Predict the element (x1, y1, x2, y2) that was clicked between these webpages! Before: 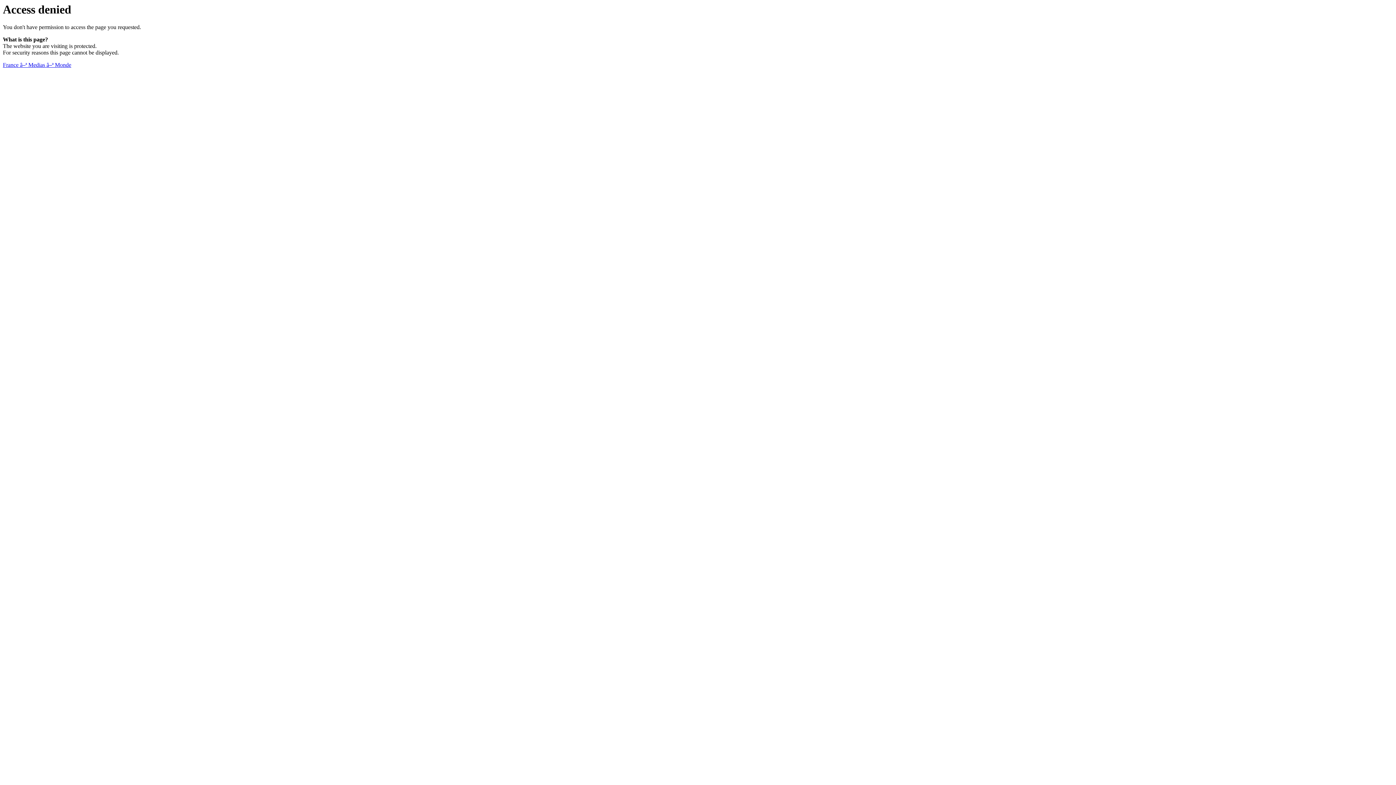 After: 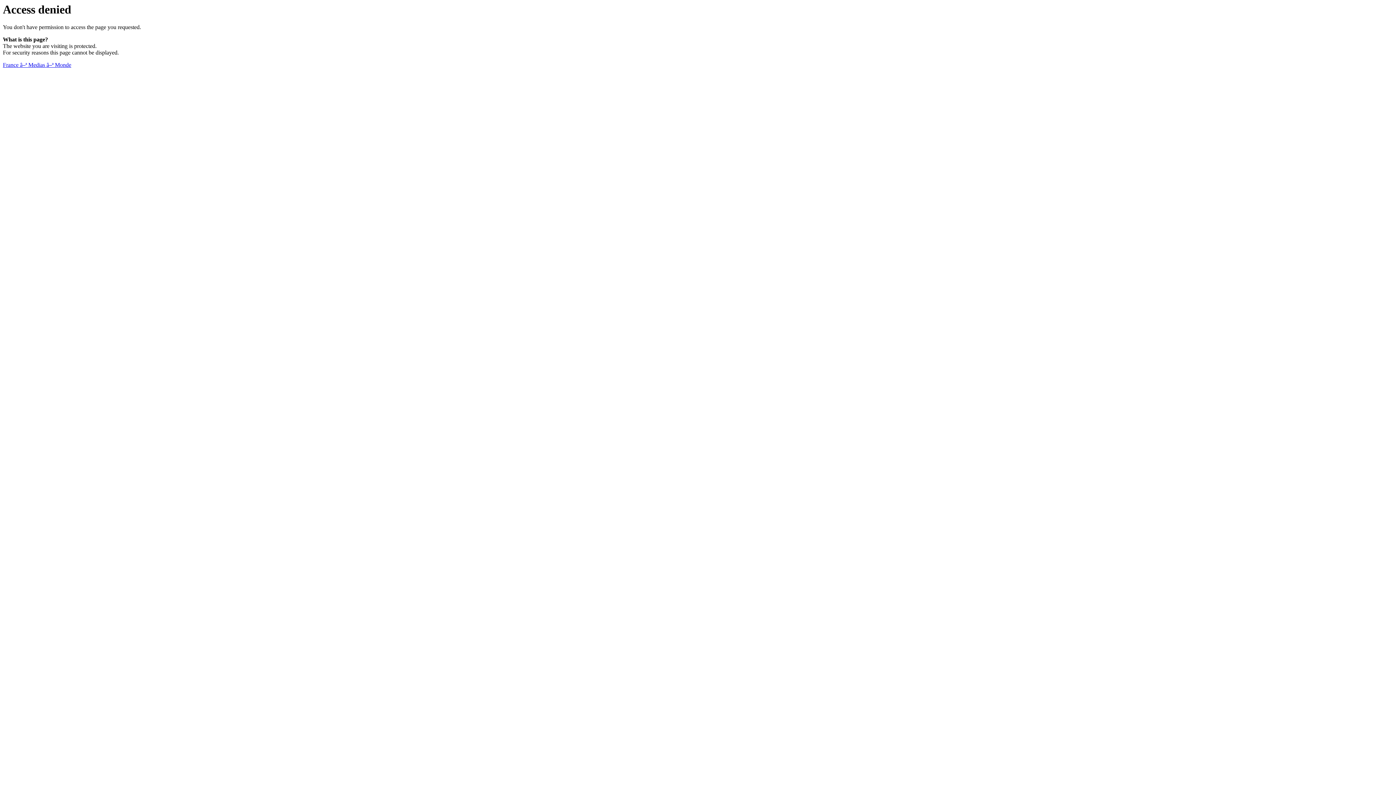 Action: label: France â–ª Medias â–ª Monde bbox: (2, 61, 71, 68)